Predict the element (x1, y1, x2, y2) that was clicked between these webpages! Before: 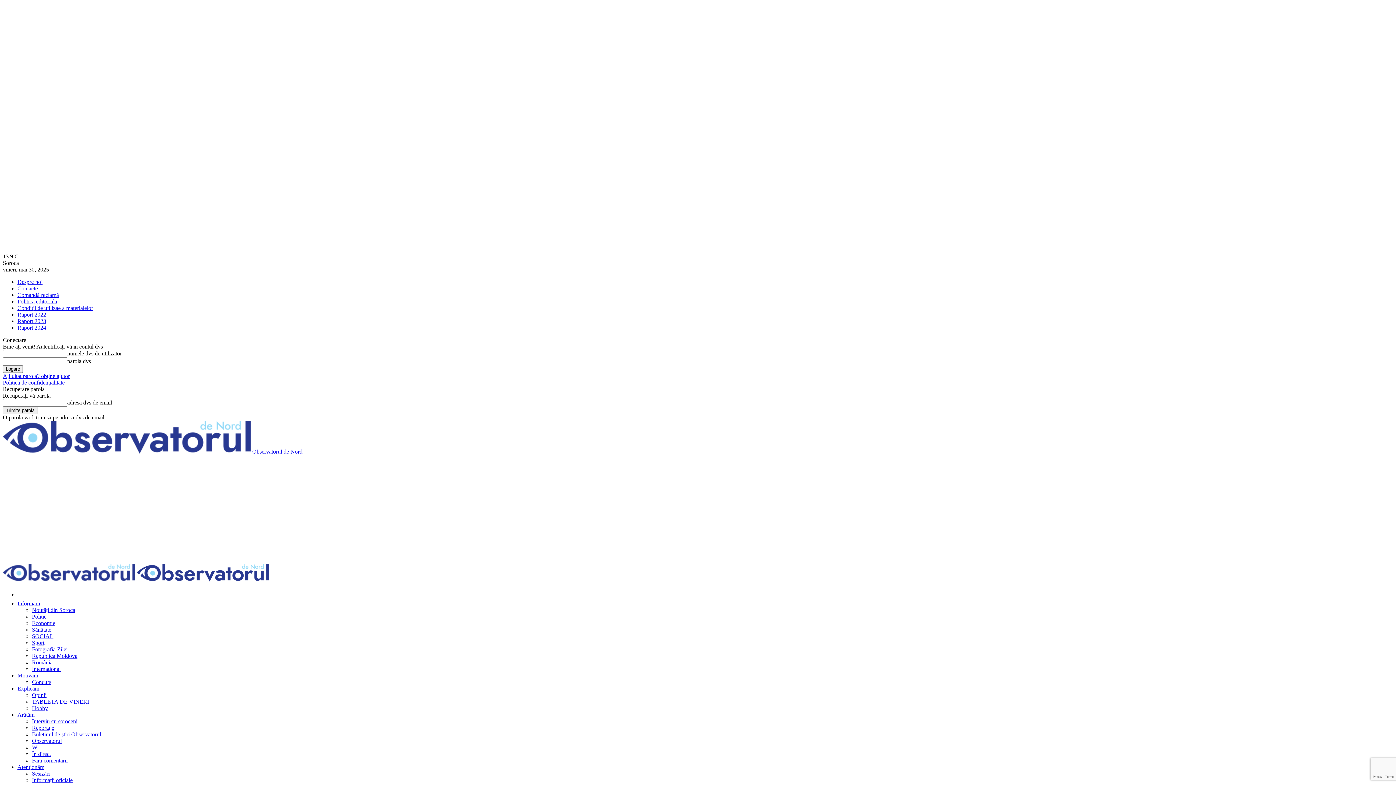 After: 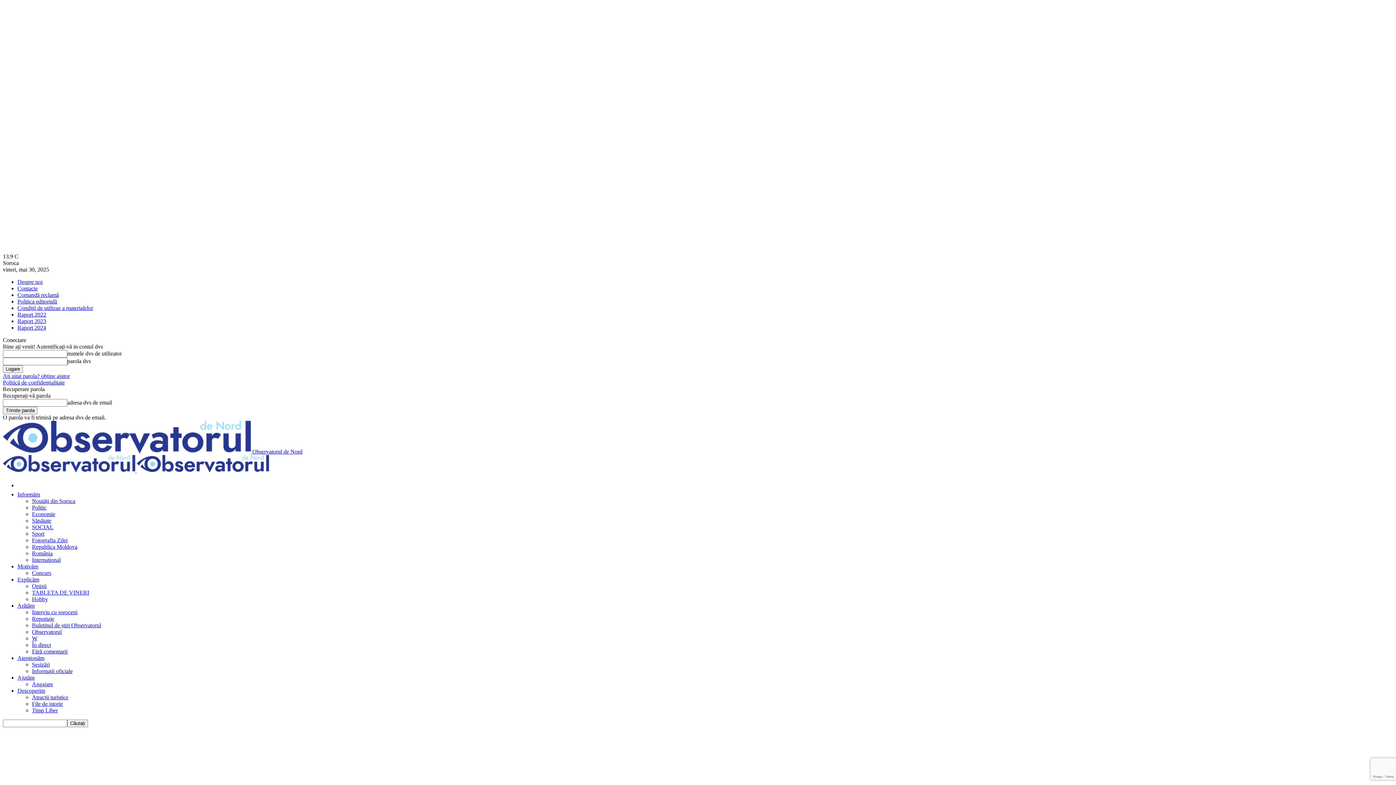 Action: bbox: (32, 633, 53, 639) label: SOCIAL